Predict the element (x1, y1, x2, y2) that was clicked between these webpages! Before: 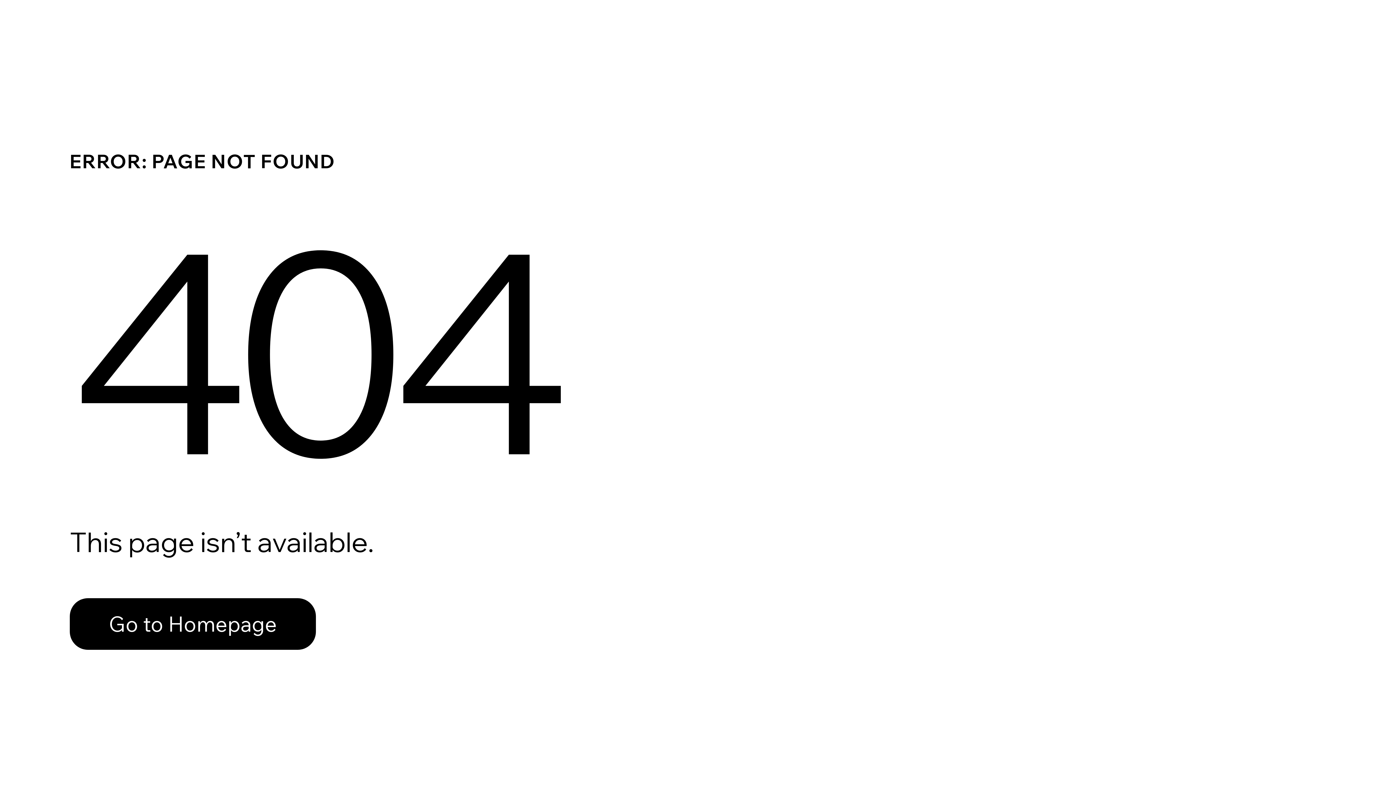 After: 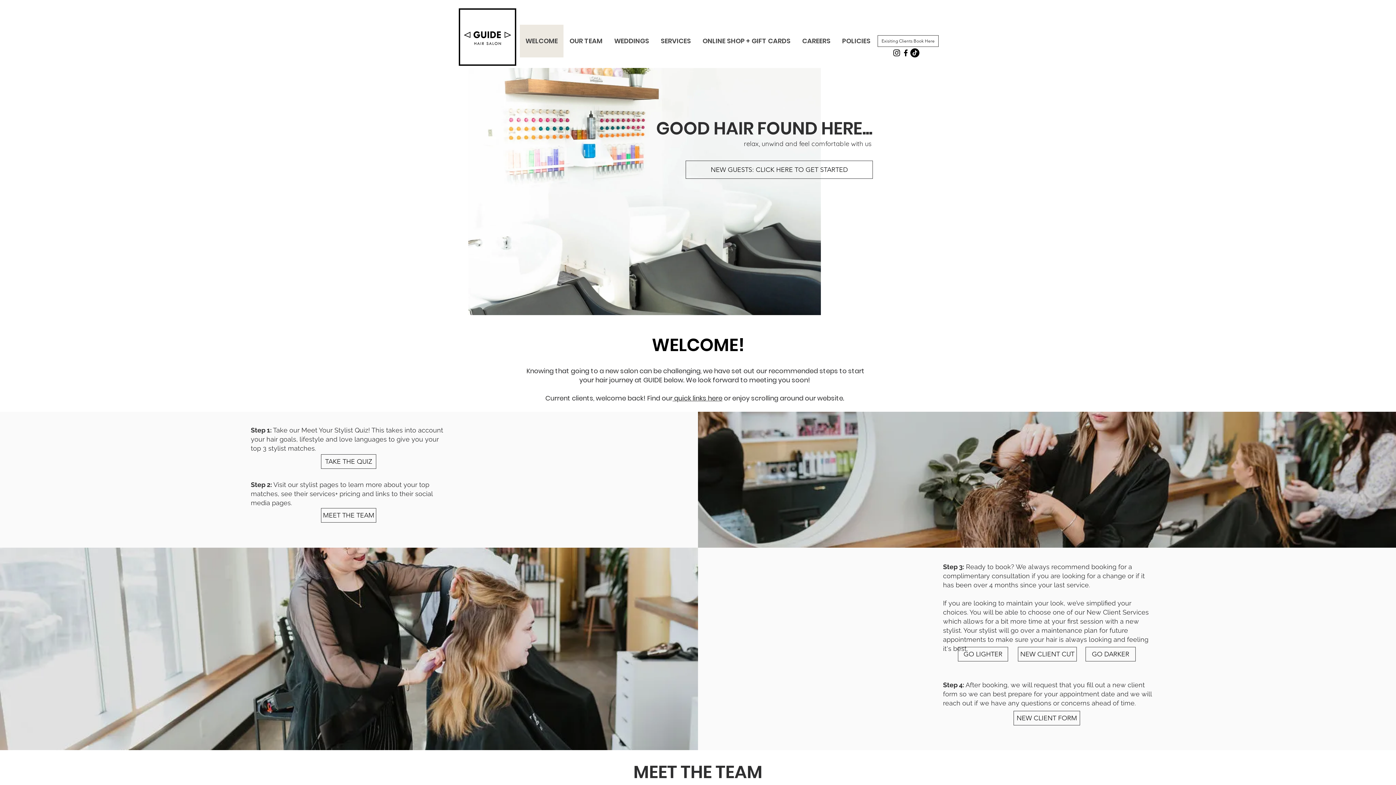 Action: bbox: (69, 582, 768, 659) label: Go to Homepage